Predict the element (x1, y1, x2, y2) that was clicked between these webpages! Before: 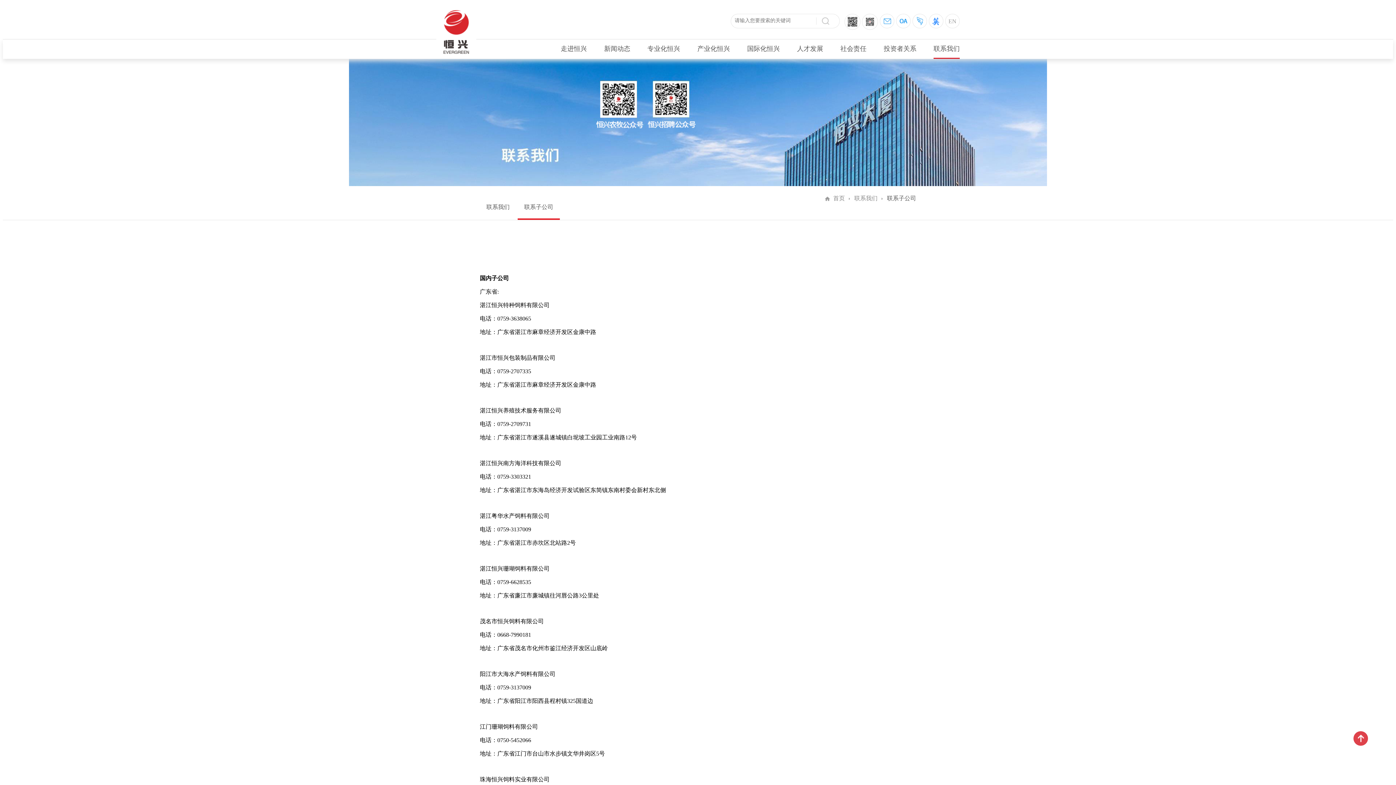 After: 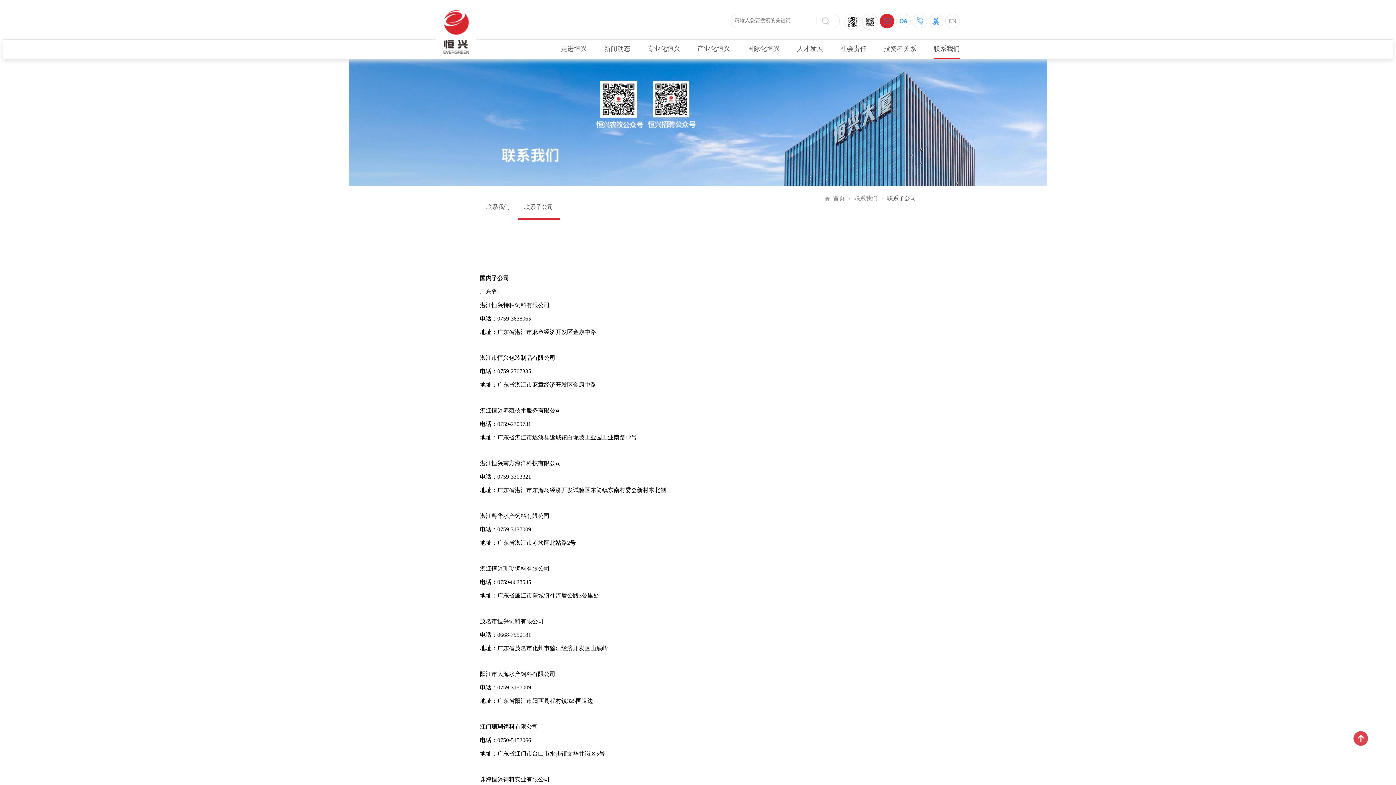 Action: bbox: (880, 13, 894, 28)